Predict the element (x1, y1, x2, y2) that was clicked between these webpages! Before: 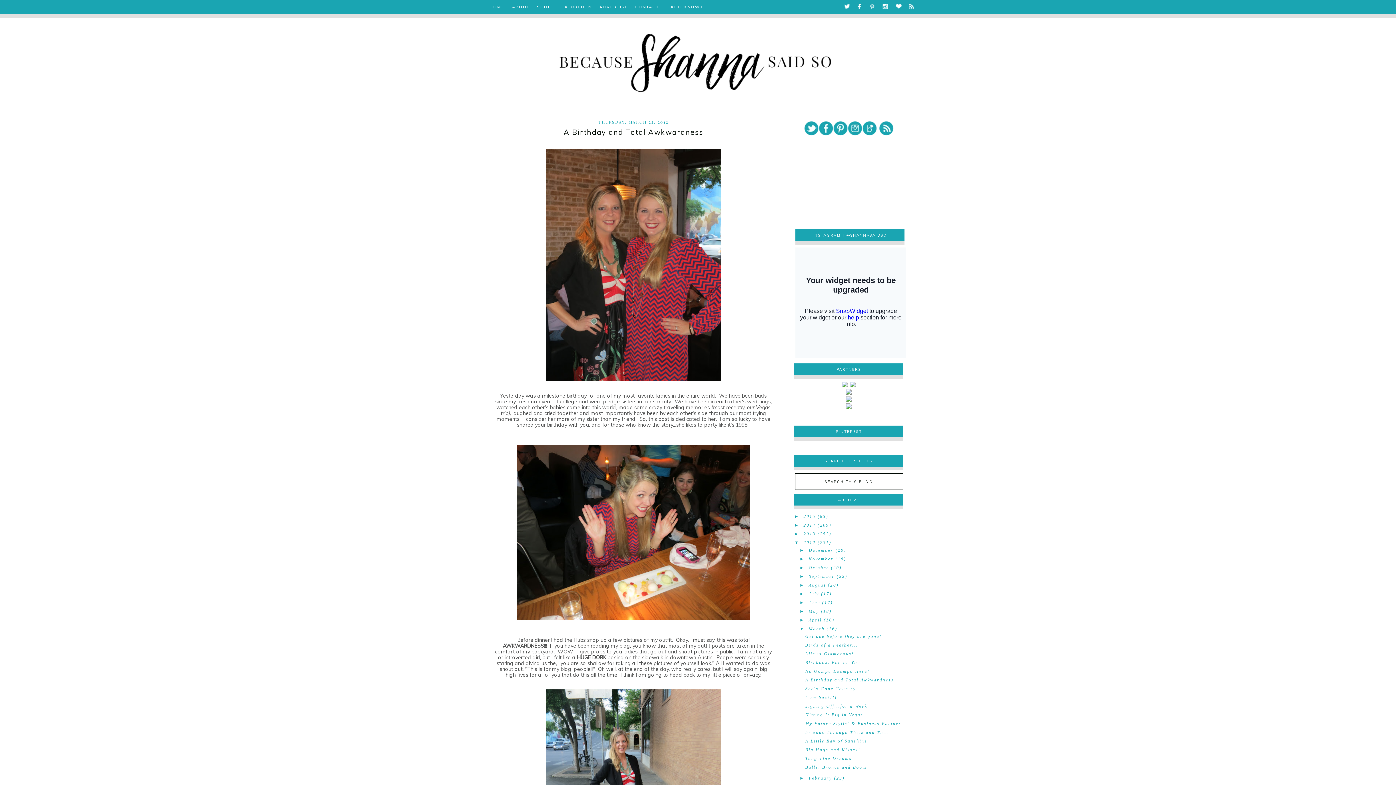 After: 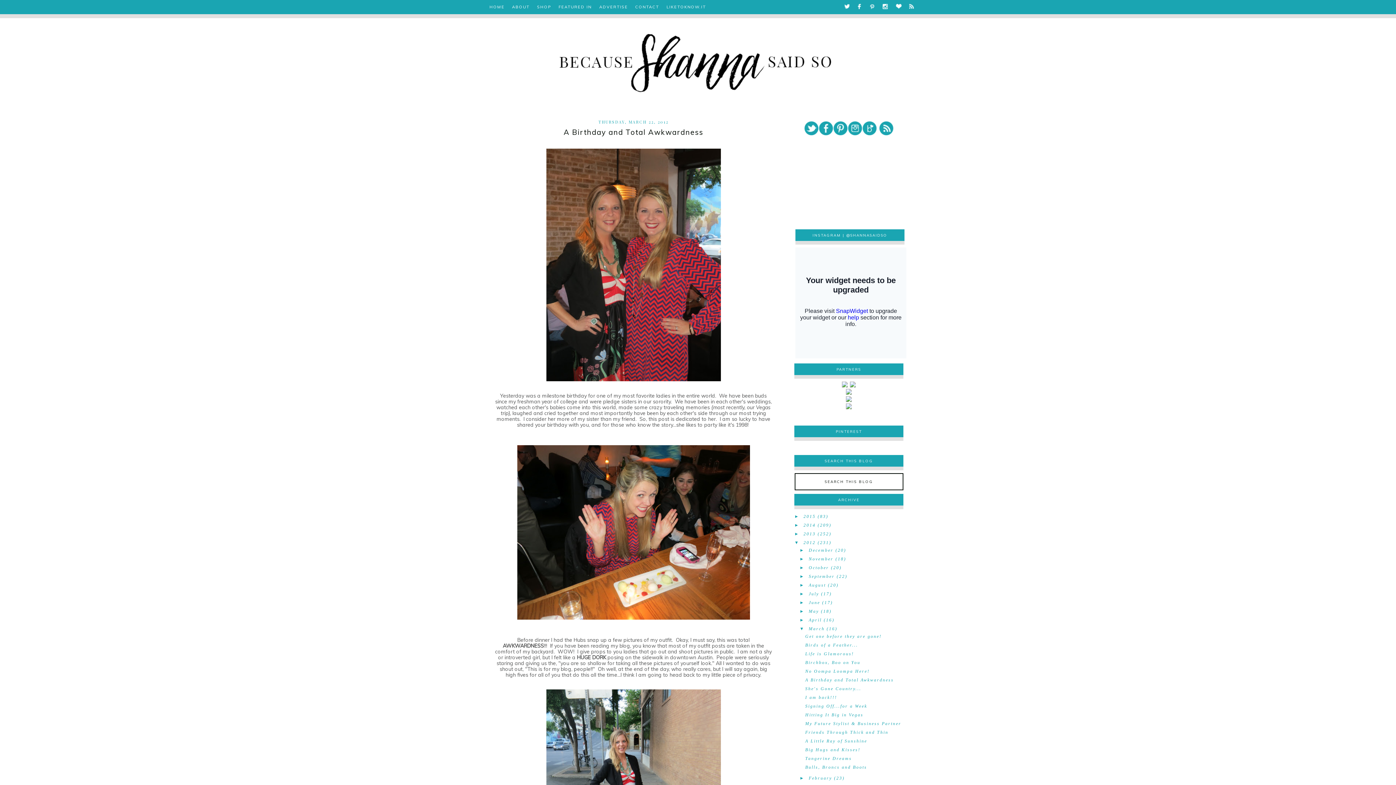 Action: bbox: (805, 677, 894, 682) label: A Birthday and Total Awkwardness